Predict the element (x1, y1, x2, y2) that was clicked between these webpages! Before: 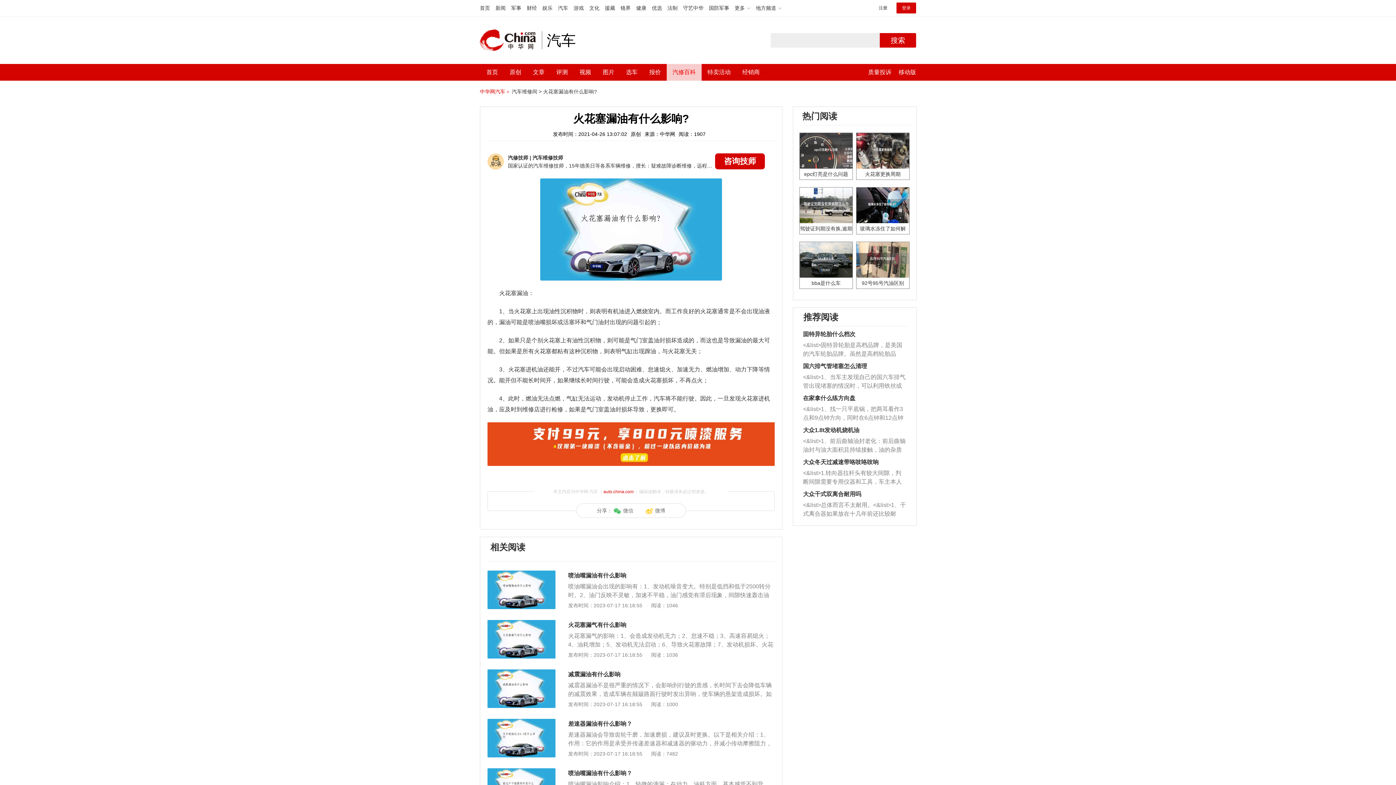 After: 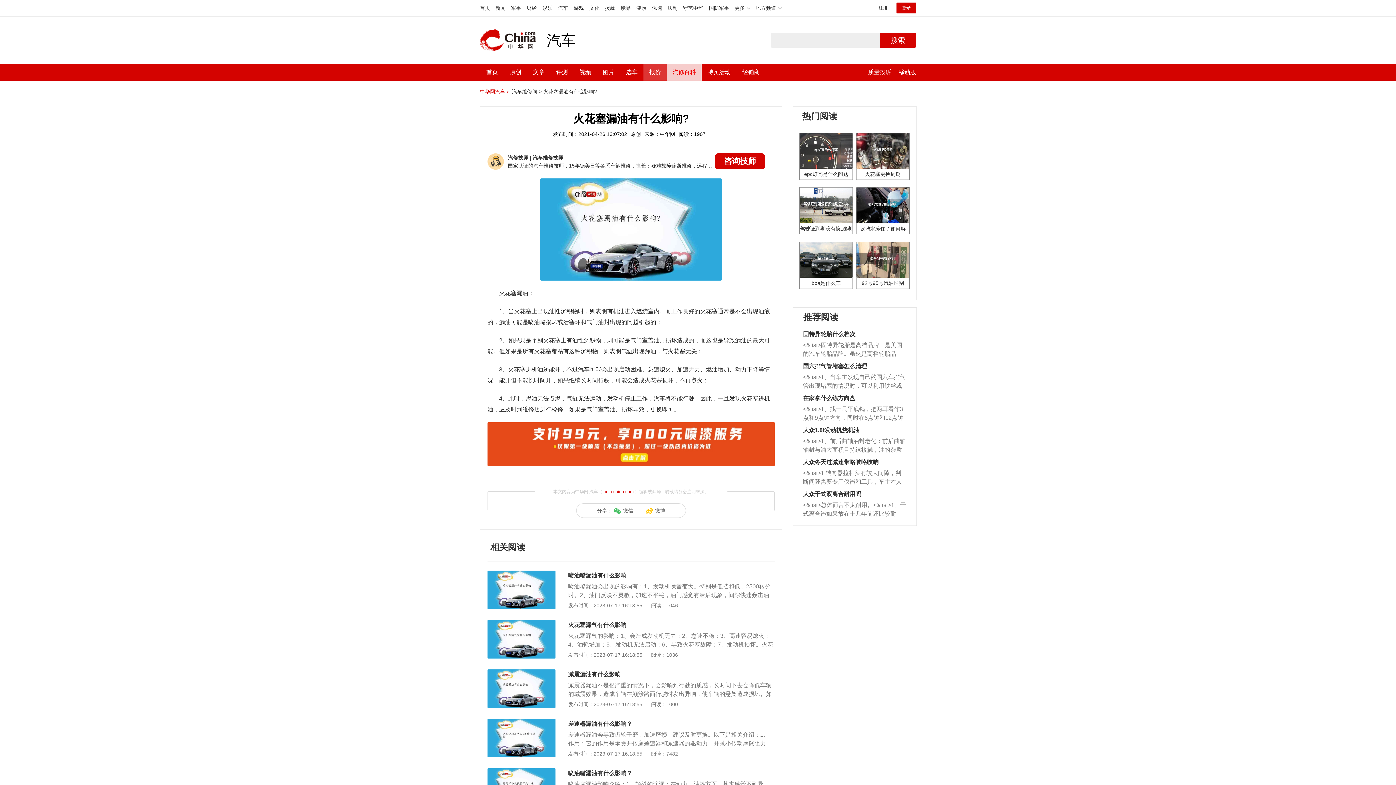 Action: label: 报价 bbox: (649, 64, 661, 80)